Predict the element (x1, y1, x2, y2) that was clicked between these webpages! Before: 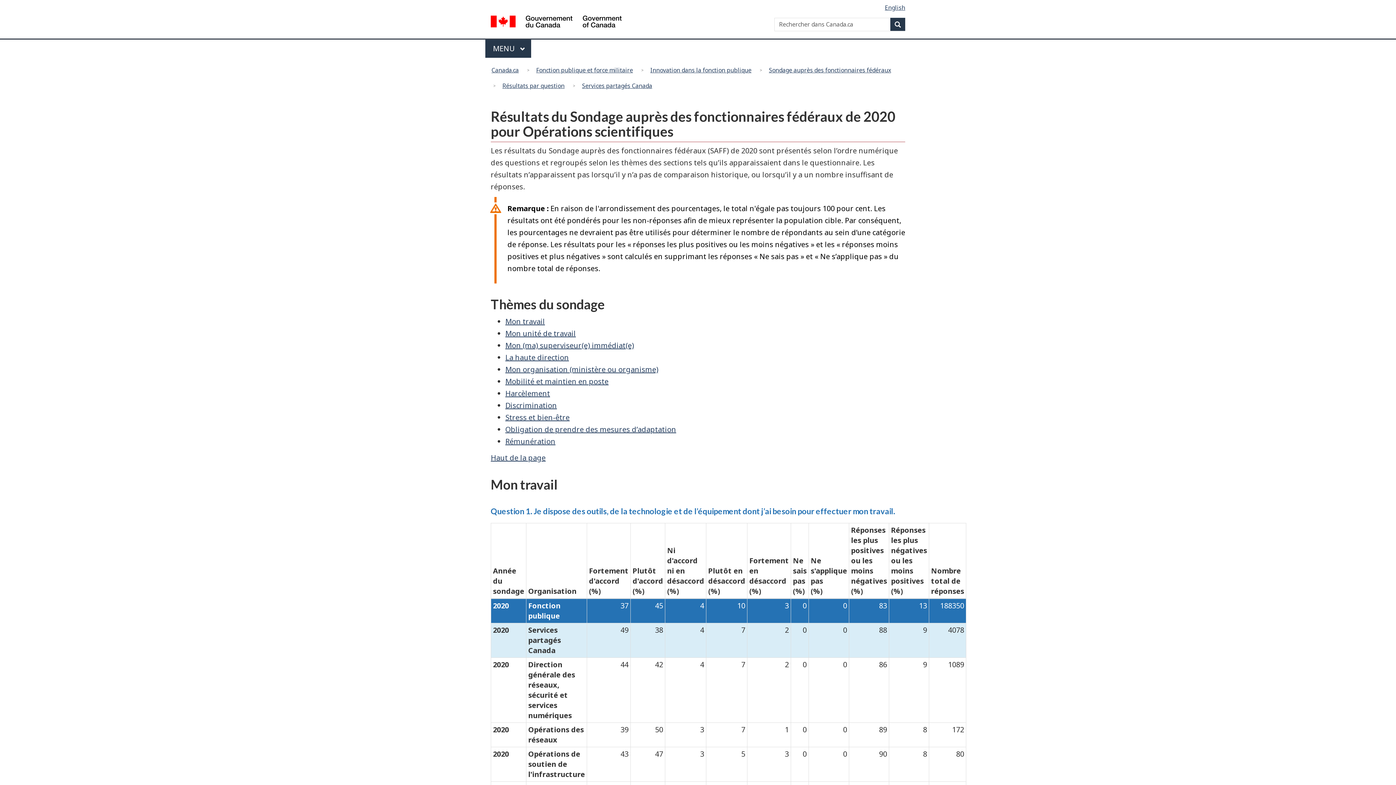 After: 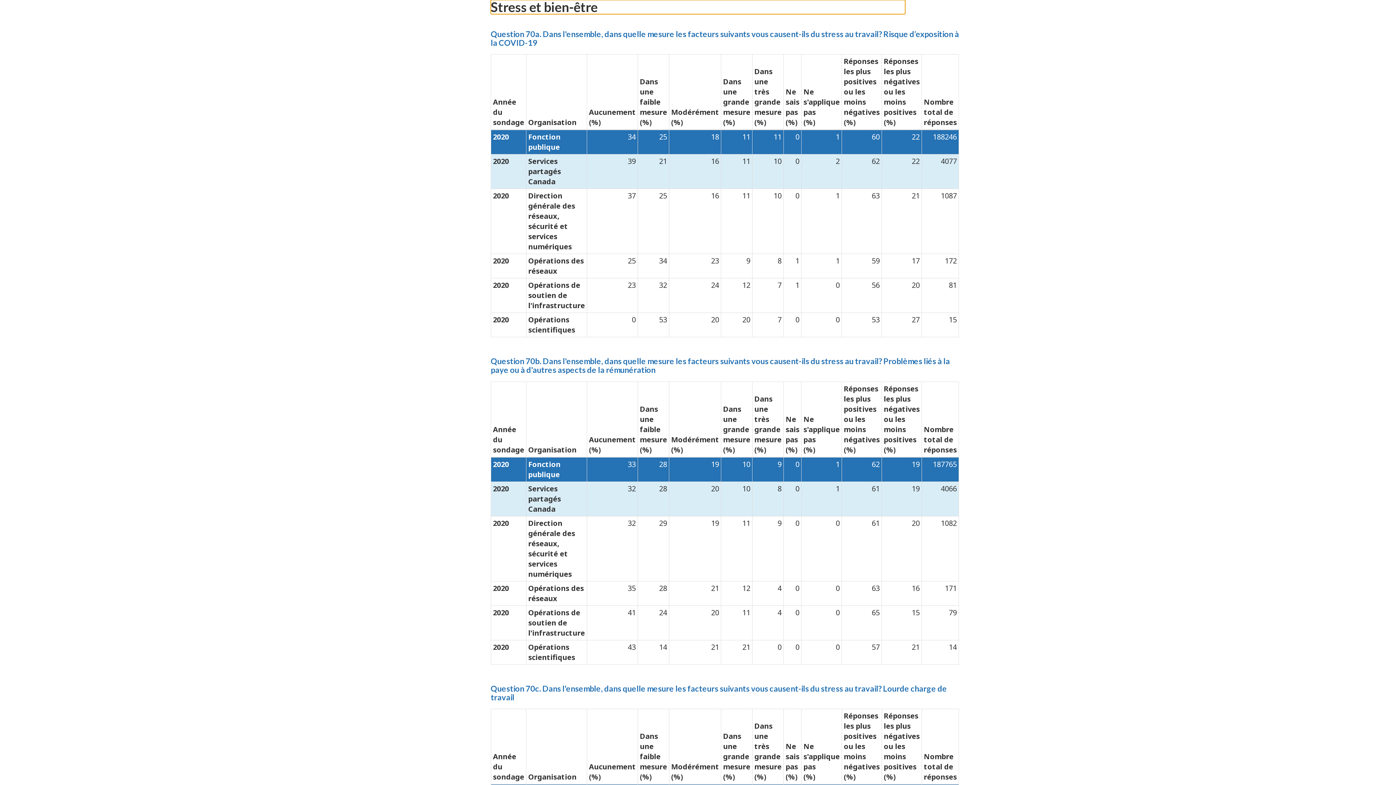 Action: label: Stress et bien-être bbox: (505, 412, 569, 422)